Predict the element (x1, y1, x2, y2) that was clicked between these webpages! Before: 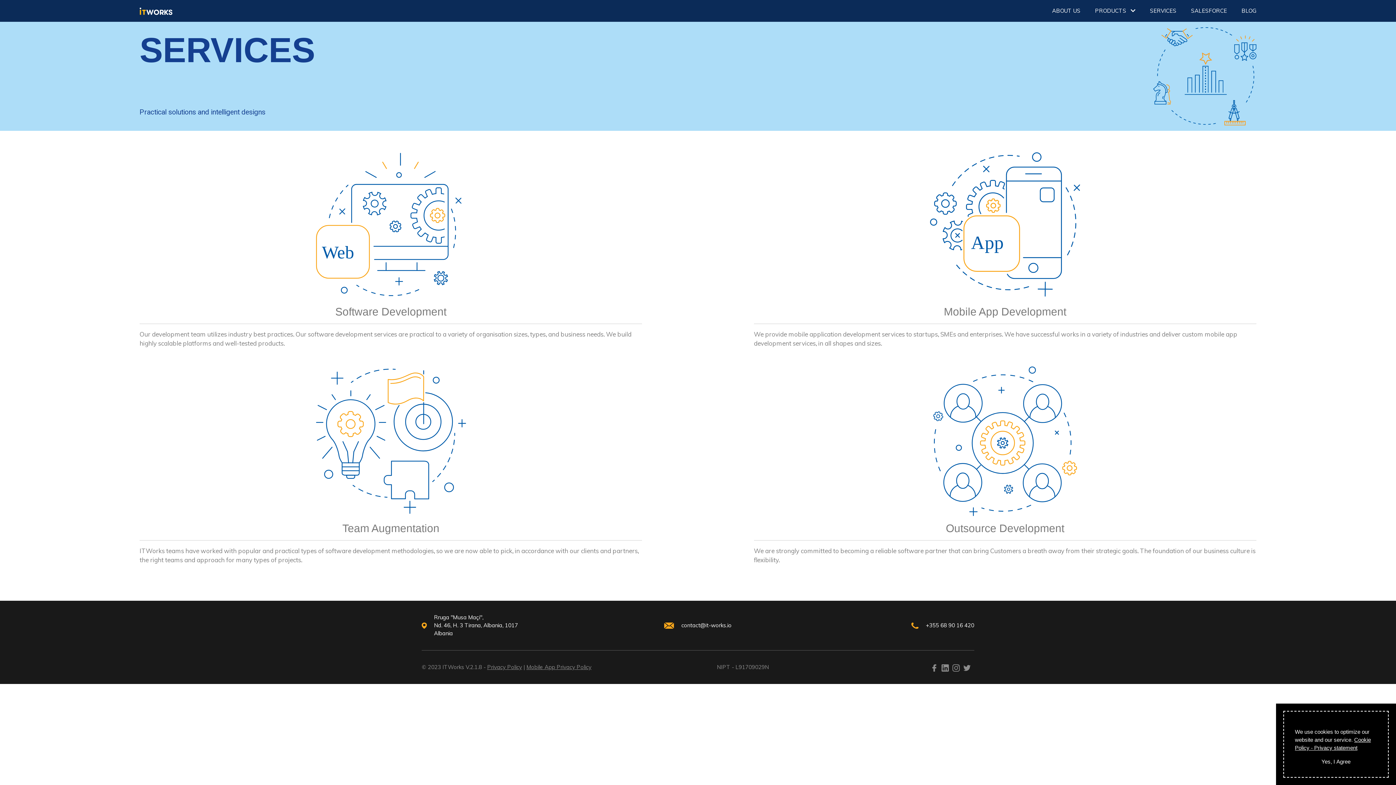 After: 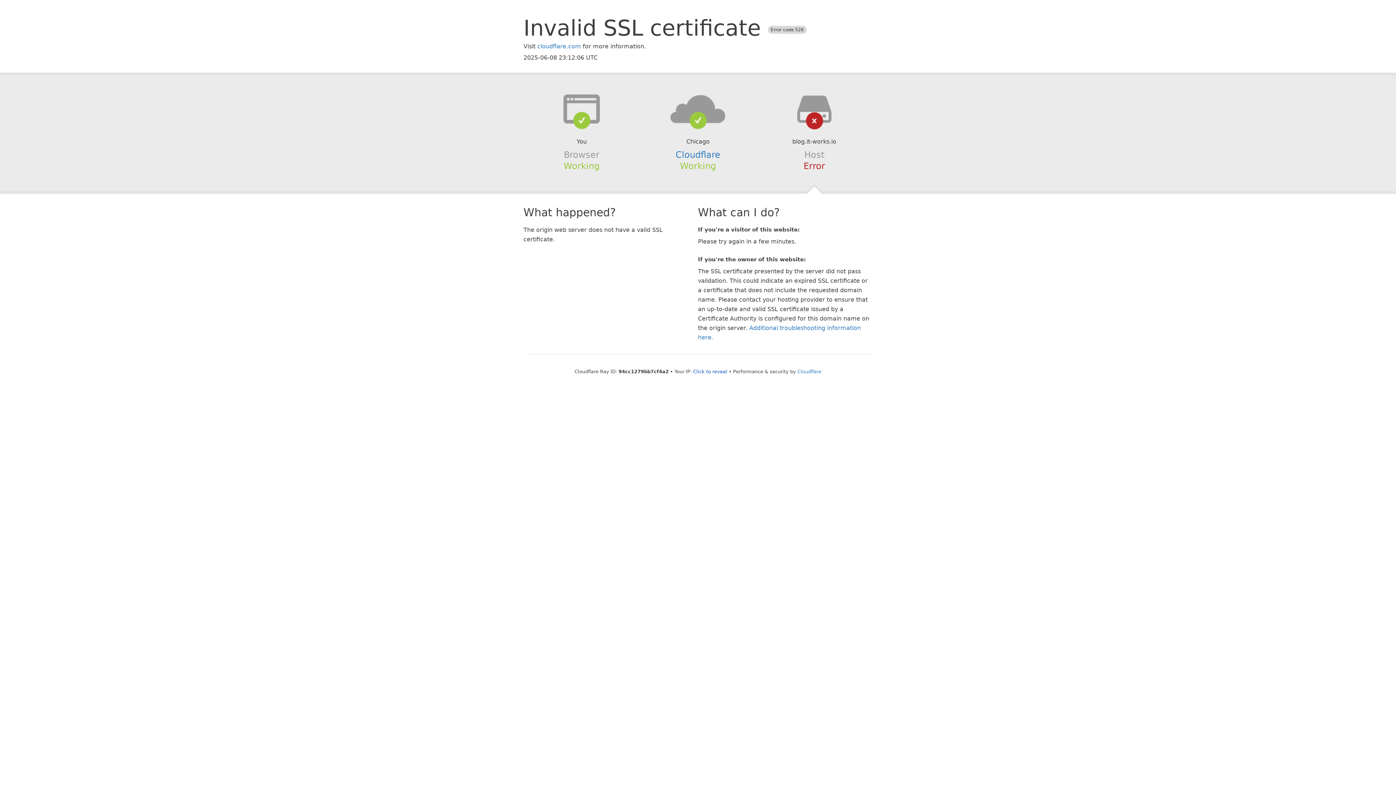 Action: bbox: (1241, 1, 1256, 20) label: BLOG